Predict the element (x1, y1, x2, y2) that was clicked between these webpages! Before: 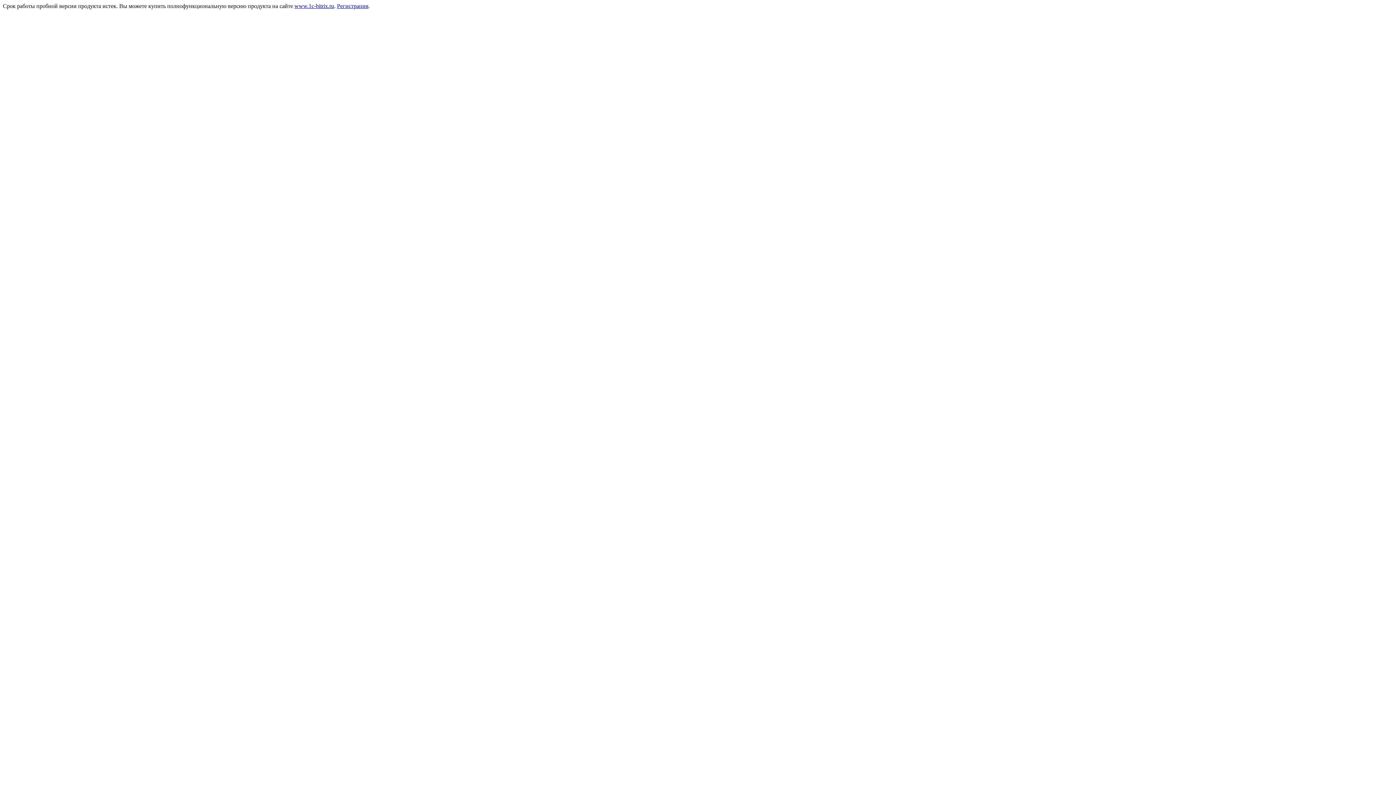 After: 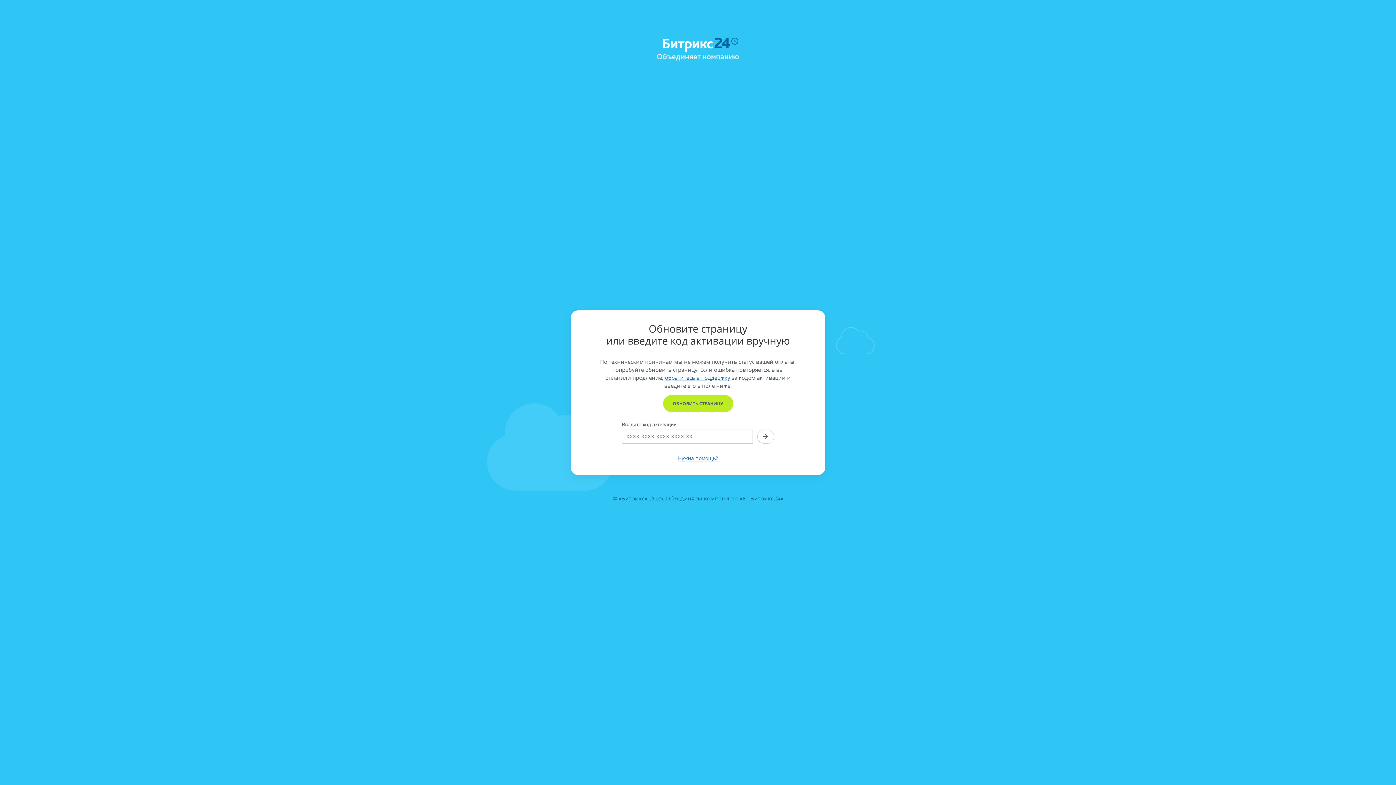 Action: label: Регистрация bbox: (337, 2, 368, 9)